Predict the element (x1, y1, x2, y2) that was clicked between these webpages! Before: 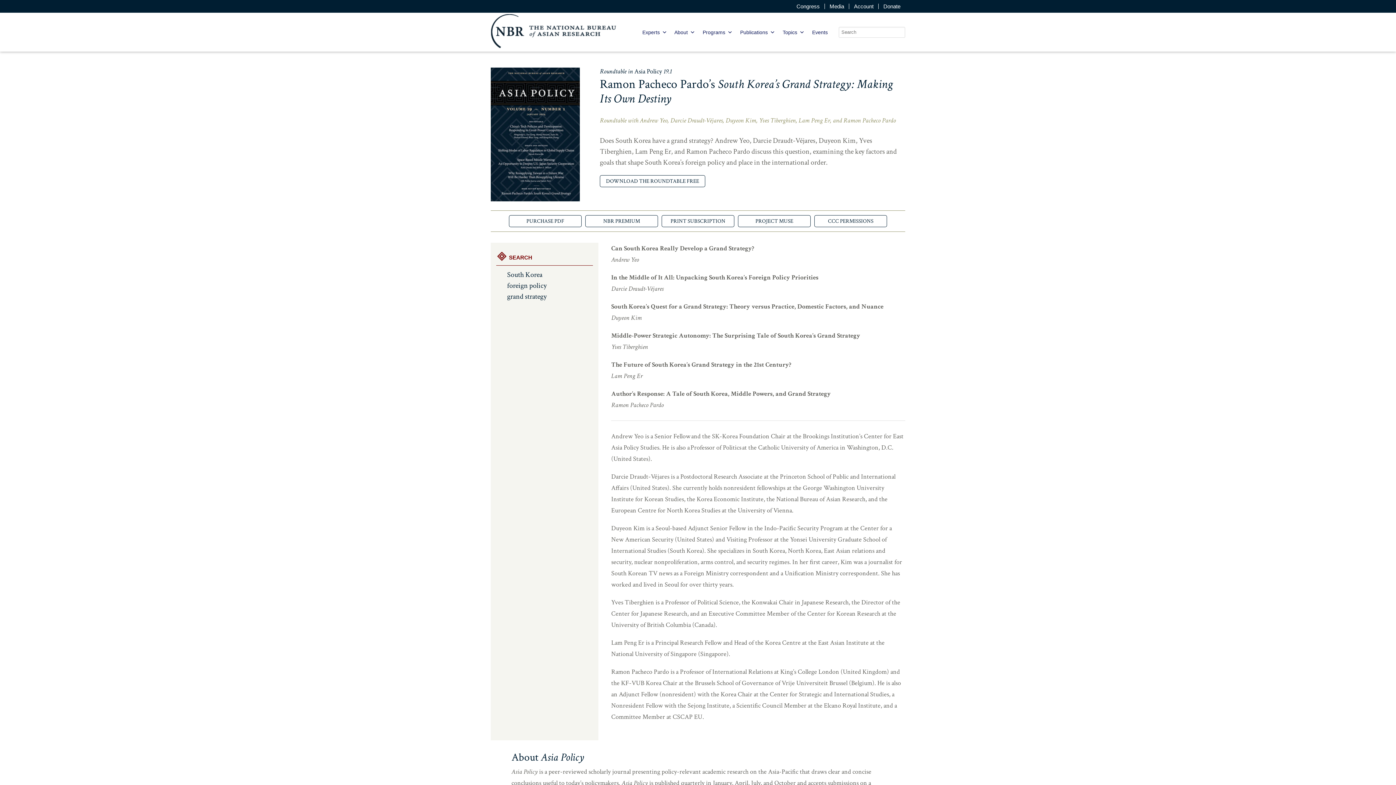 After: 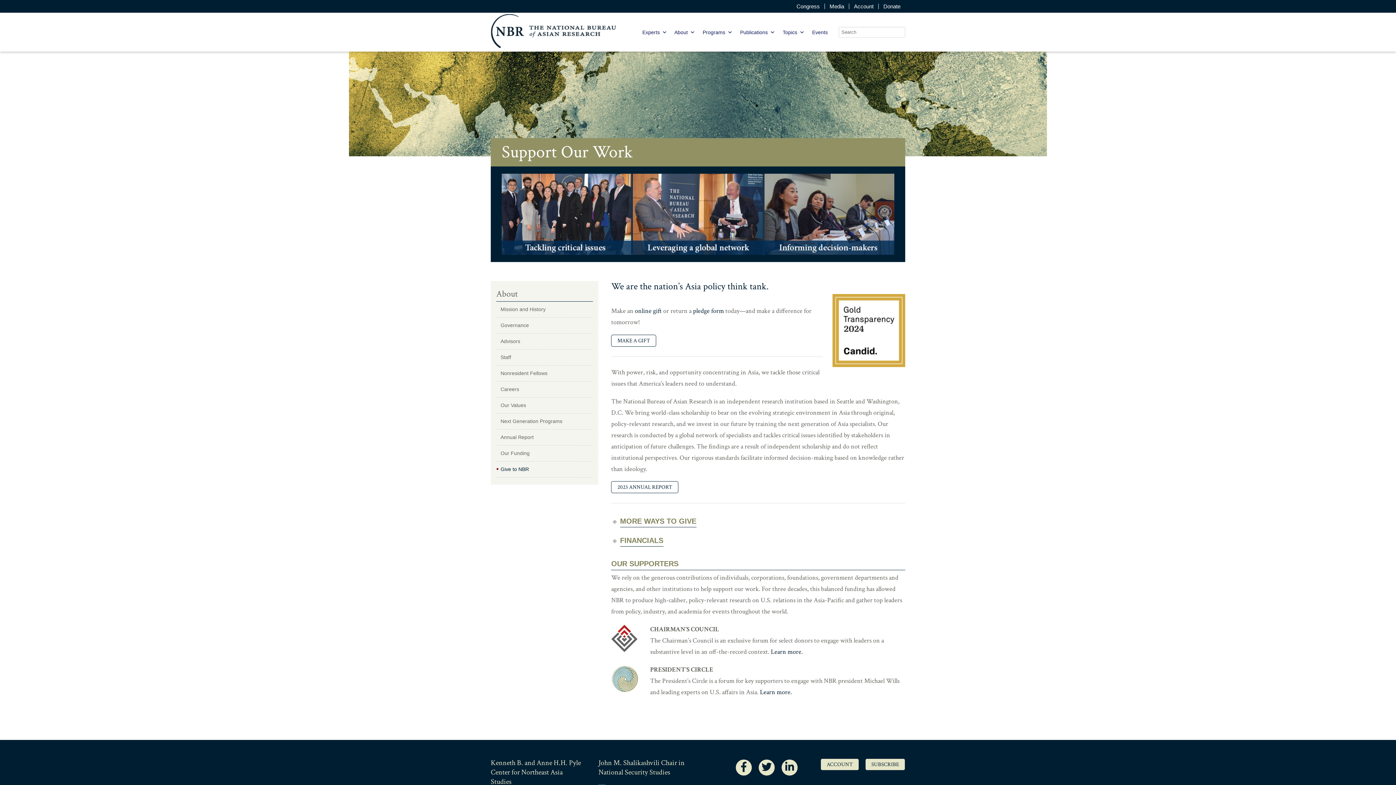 Action: bbox: (878, 3, 905, 9) label: Donate